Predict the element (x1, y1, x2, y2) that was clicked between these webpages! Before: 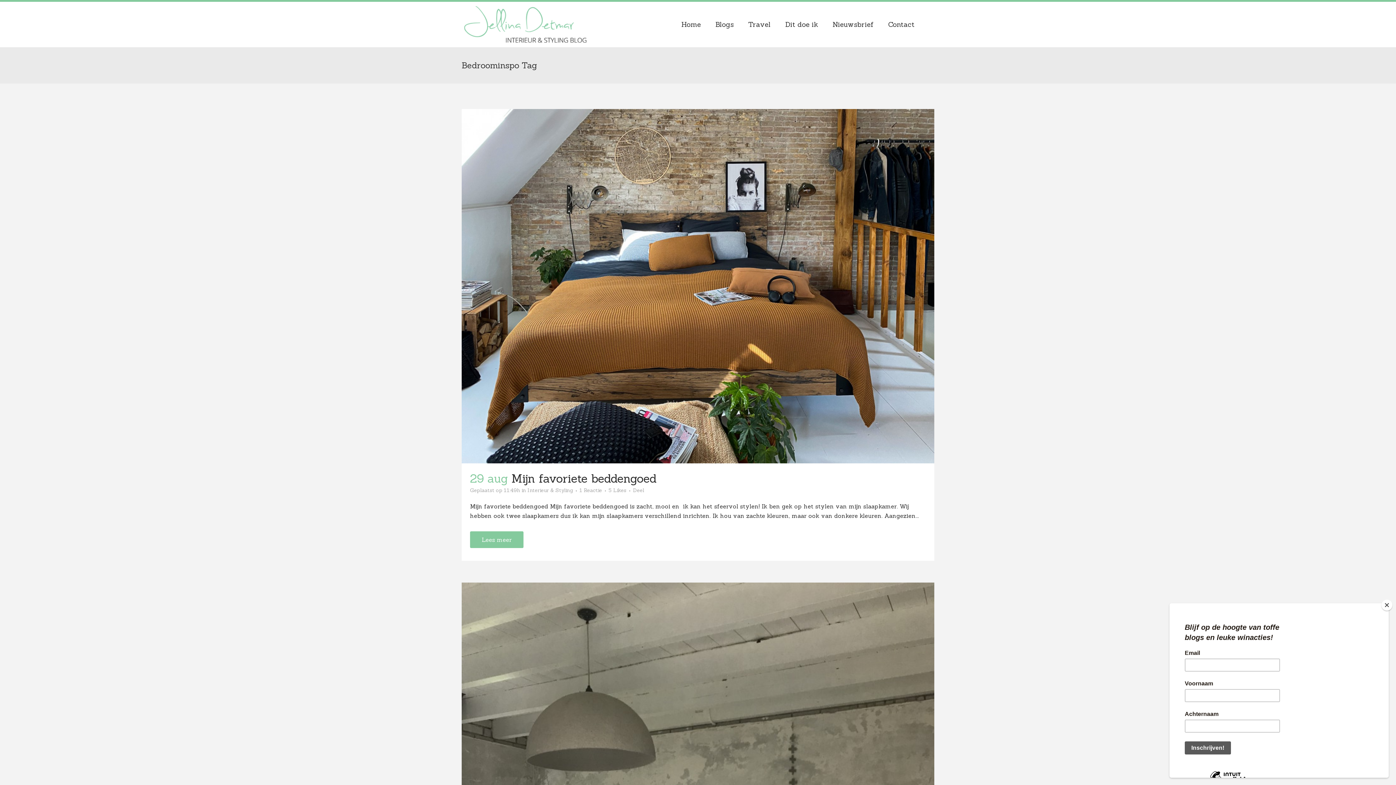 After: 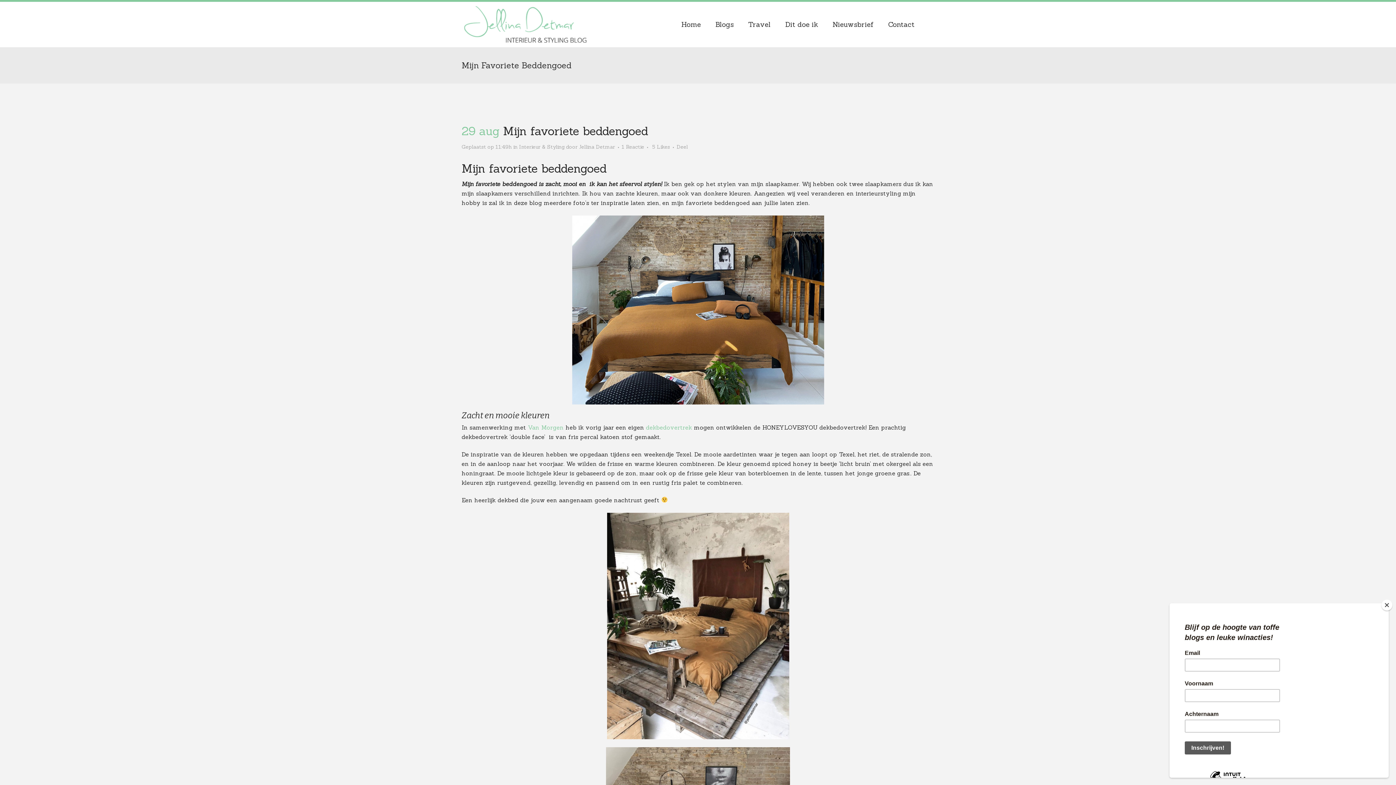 Action: label: Lees meer bbox: (470, 531, 523, 548)